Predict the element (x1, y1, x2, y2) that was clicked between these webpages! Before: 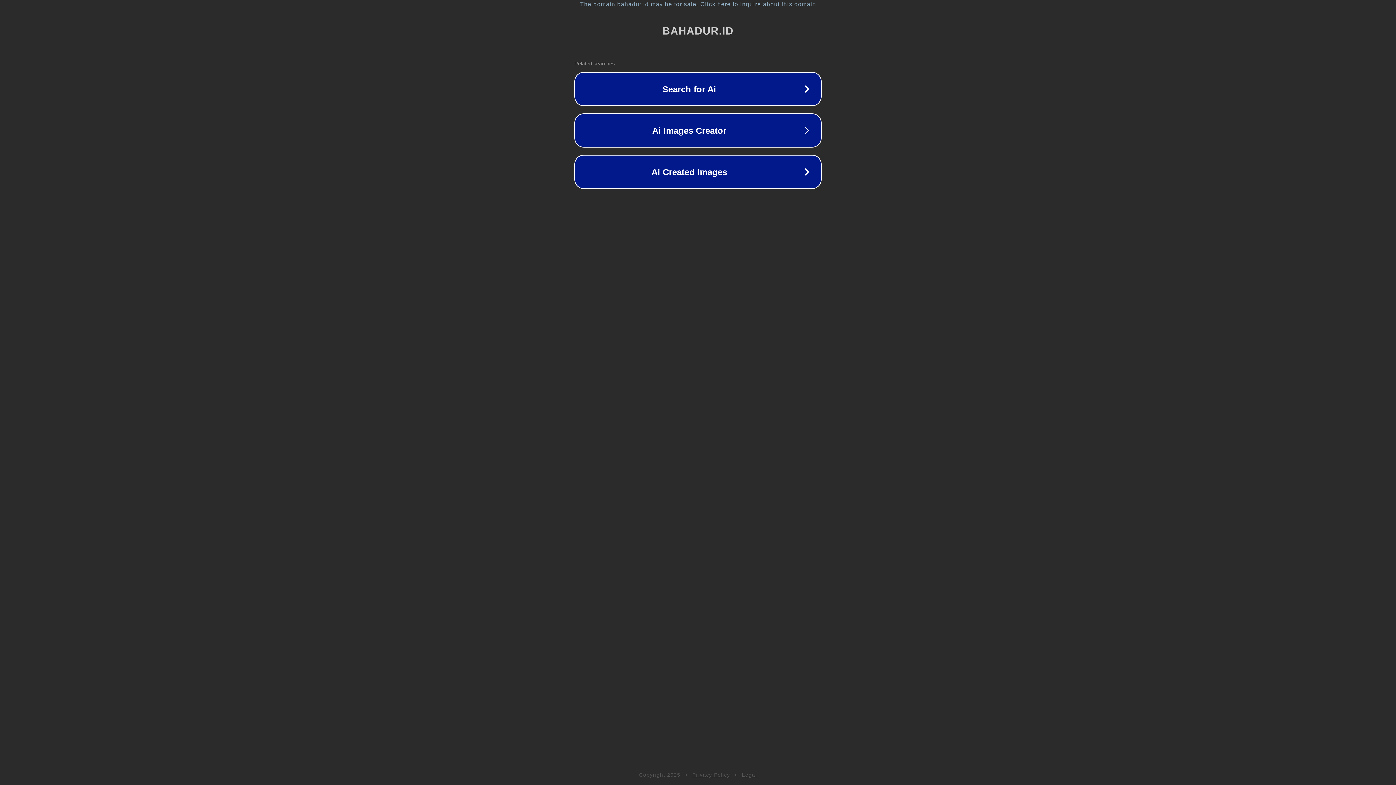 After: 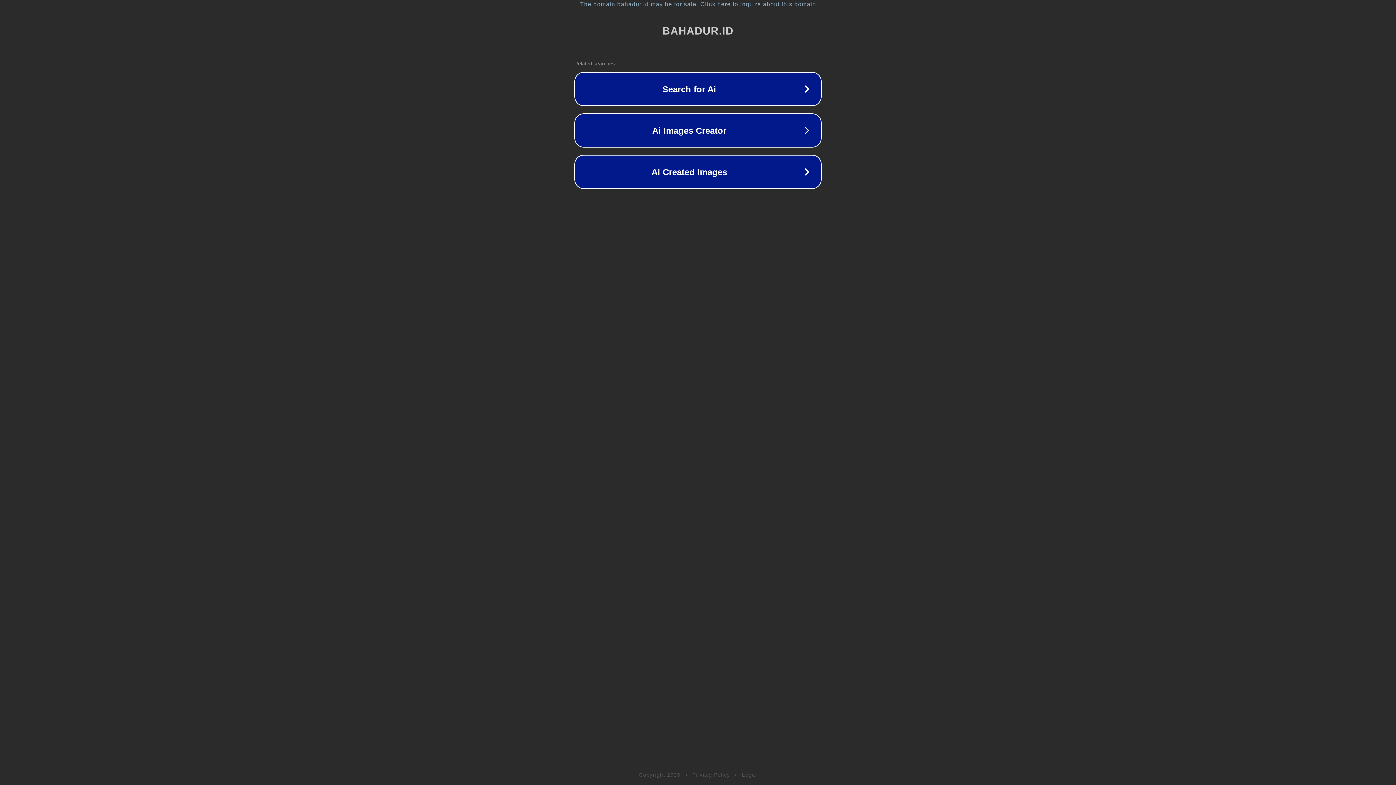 Action: bbox: (692, 772, 730, 778) label: Privacy Policy